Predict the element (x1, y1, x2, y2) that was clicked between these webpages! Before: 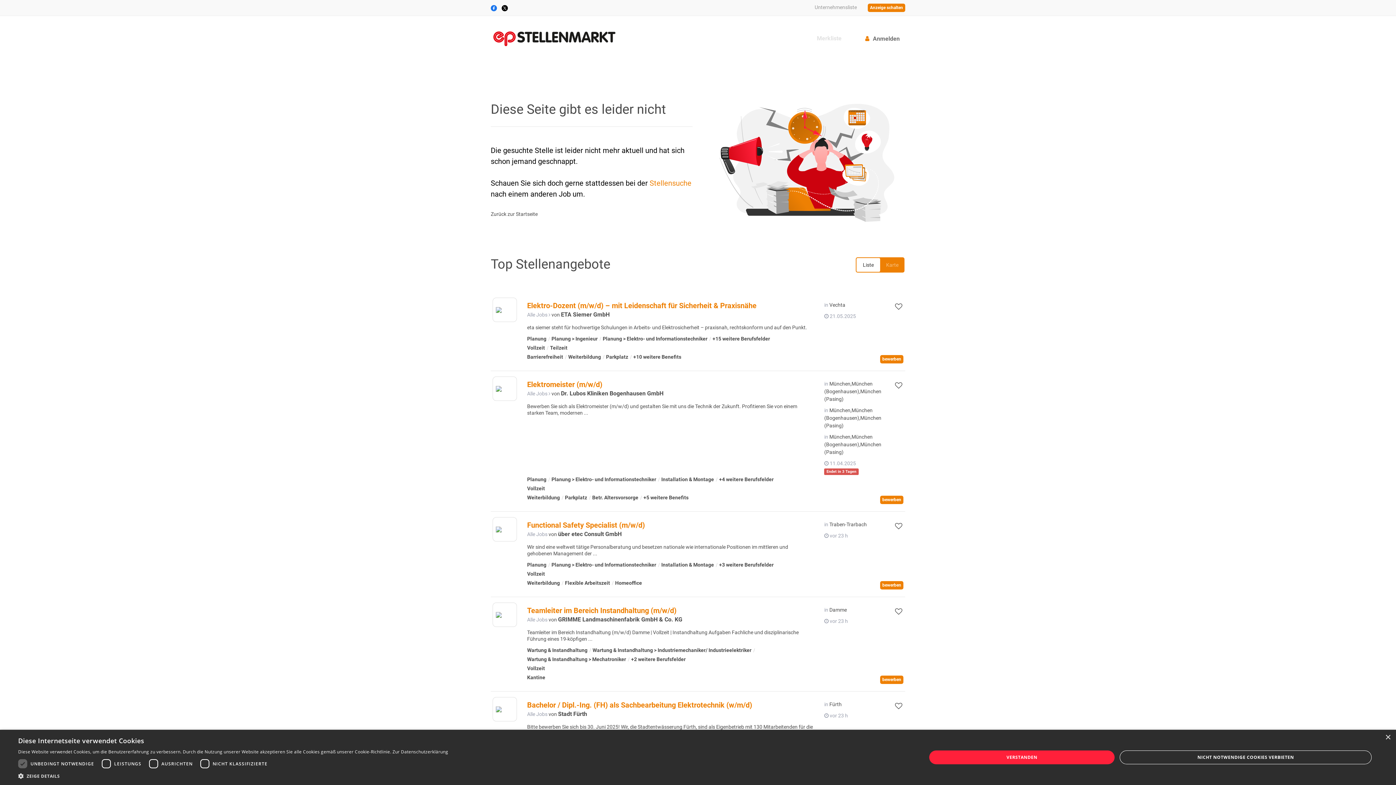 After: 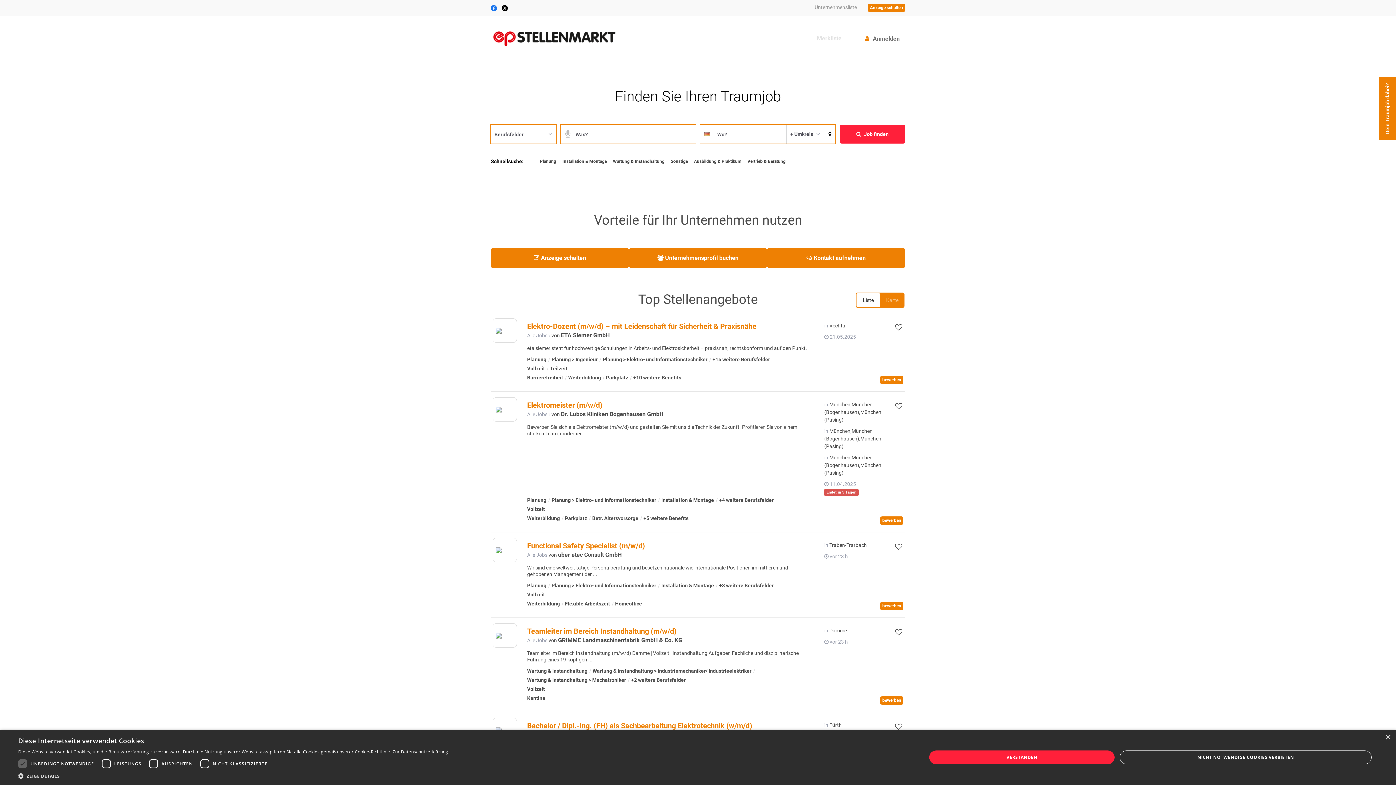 Action: bbox: (490, 33, 618, 41)